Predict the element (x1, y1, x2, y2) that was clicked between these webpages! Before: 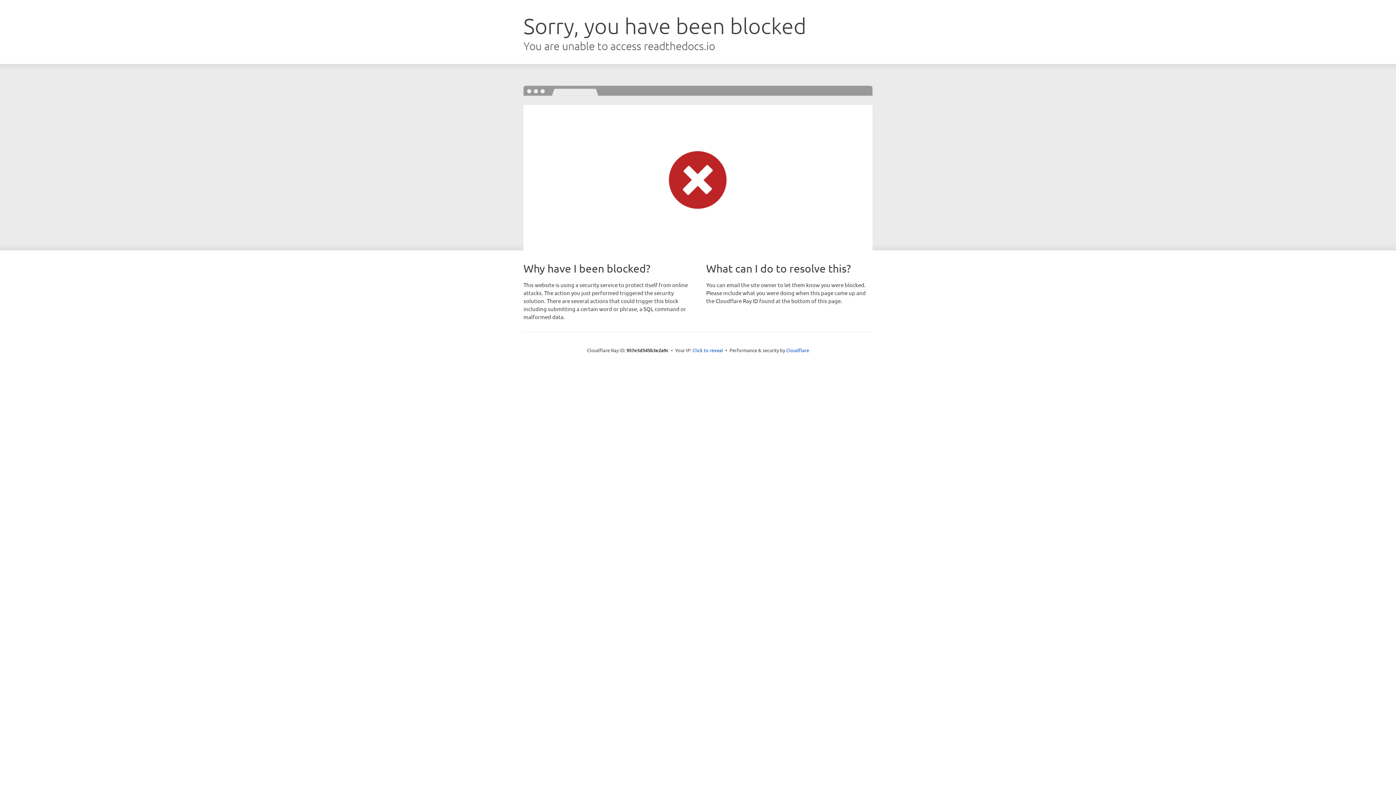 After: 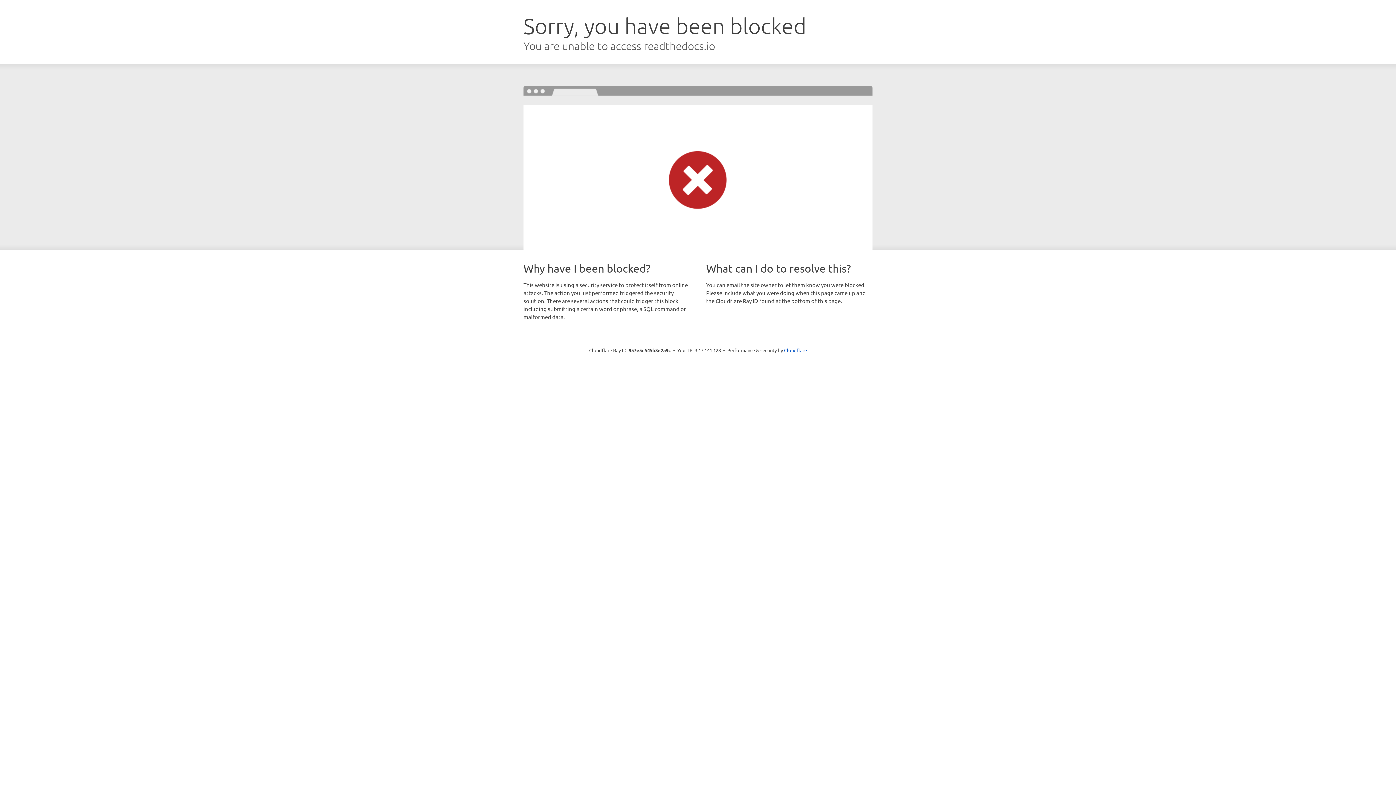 Action: label: Click to reveal bbox: (692, 346, 723, 353)